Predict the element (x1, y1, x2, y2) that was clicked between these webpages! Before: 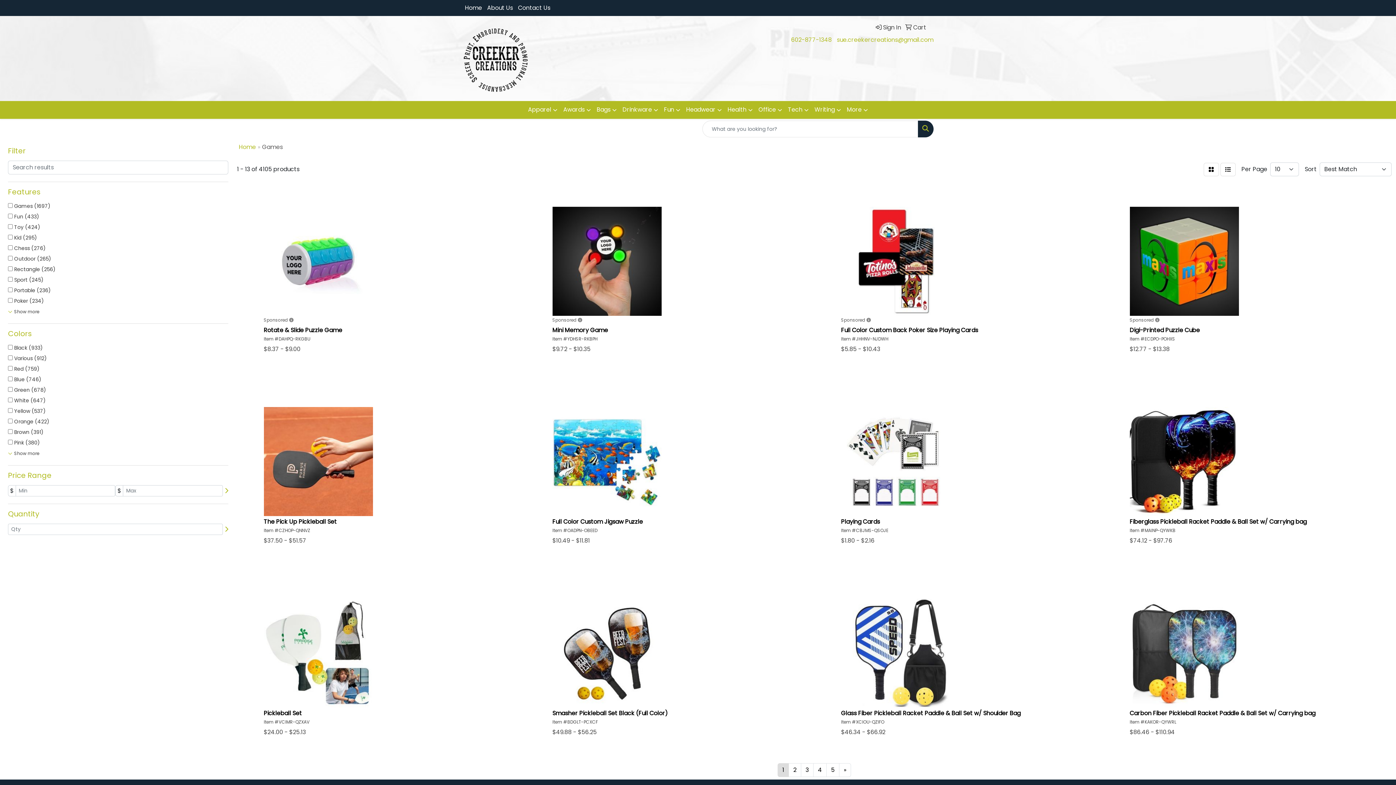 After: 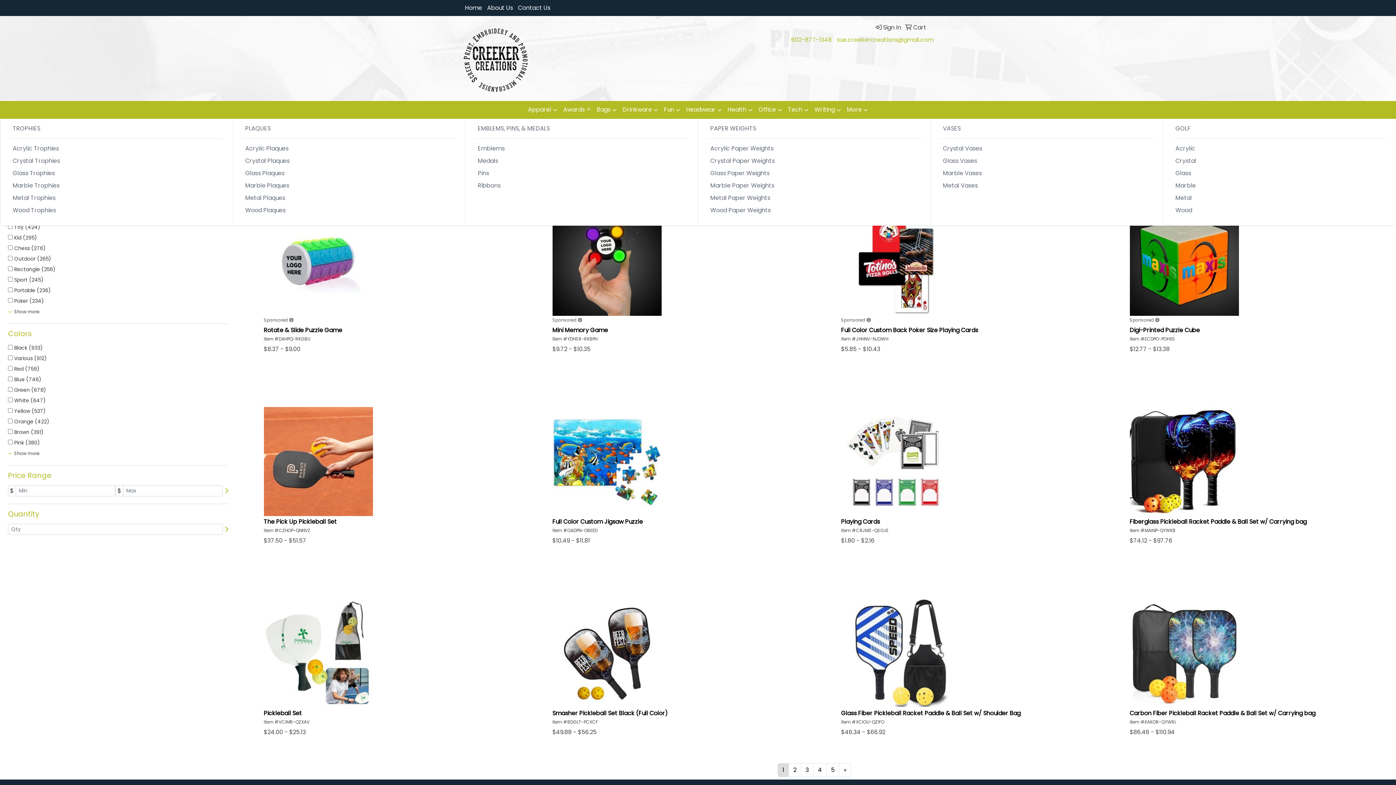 Action: label: Awards bbox: (560, 101, 594, 118)